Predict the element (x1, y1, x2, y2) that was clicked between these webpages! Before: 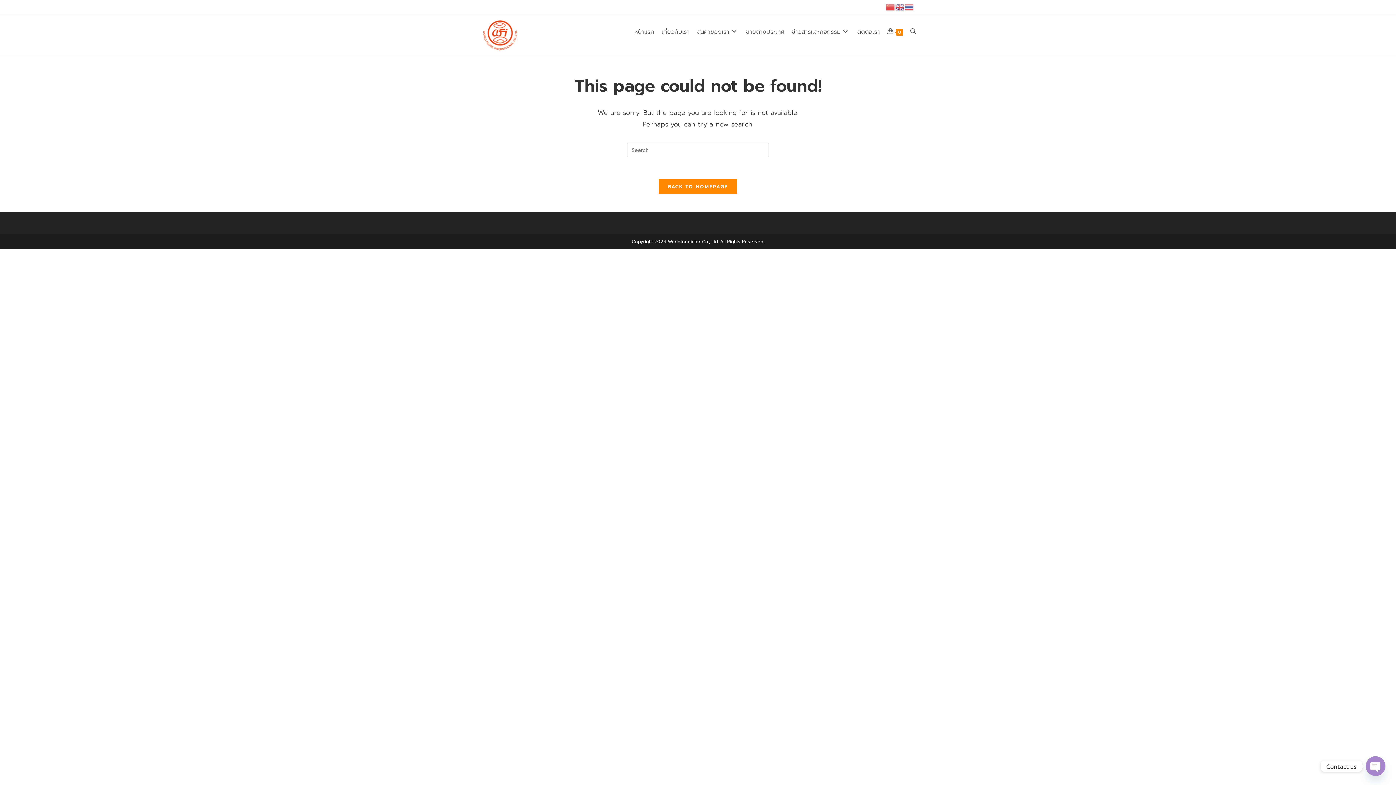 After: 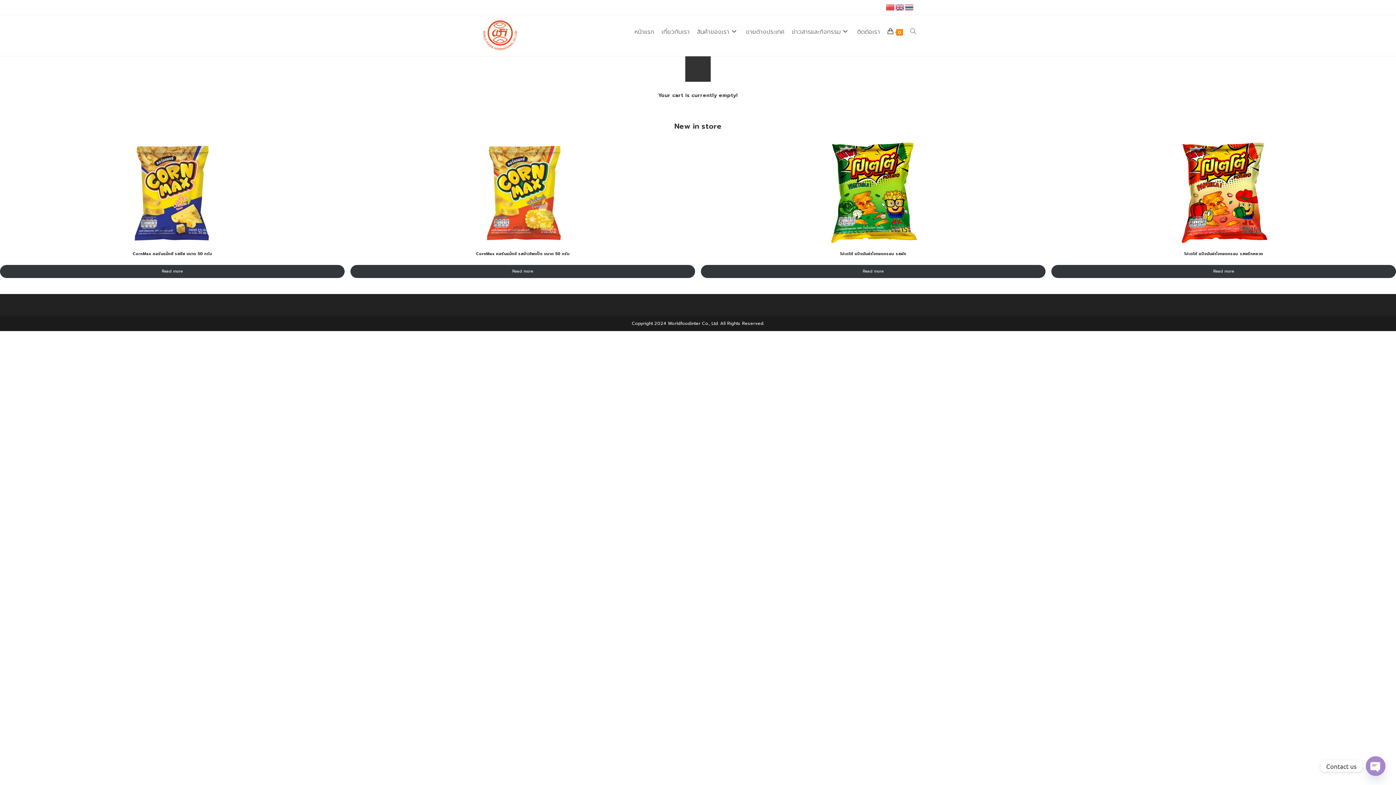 Action: bbox: (884, 18, 906, 45) label: 0